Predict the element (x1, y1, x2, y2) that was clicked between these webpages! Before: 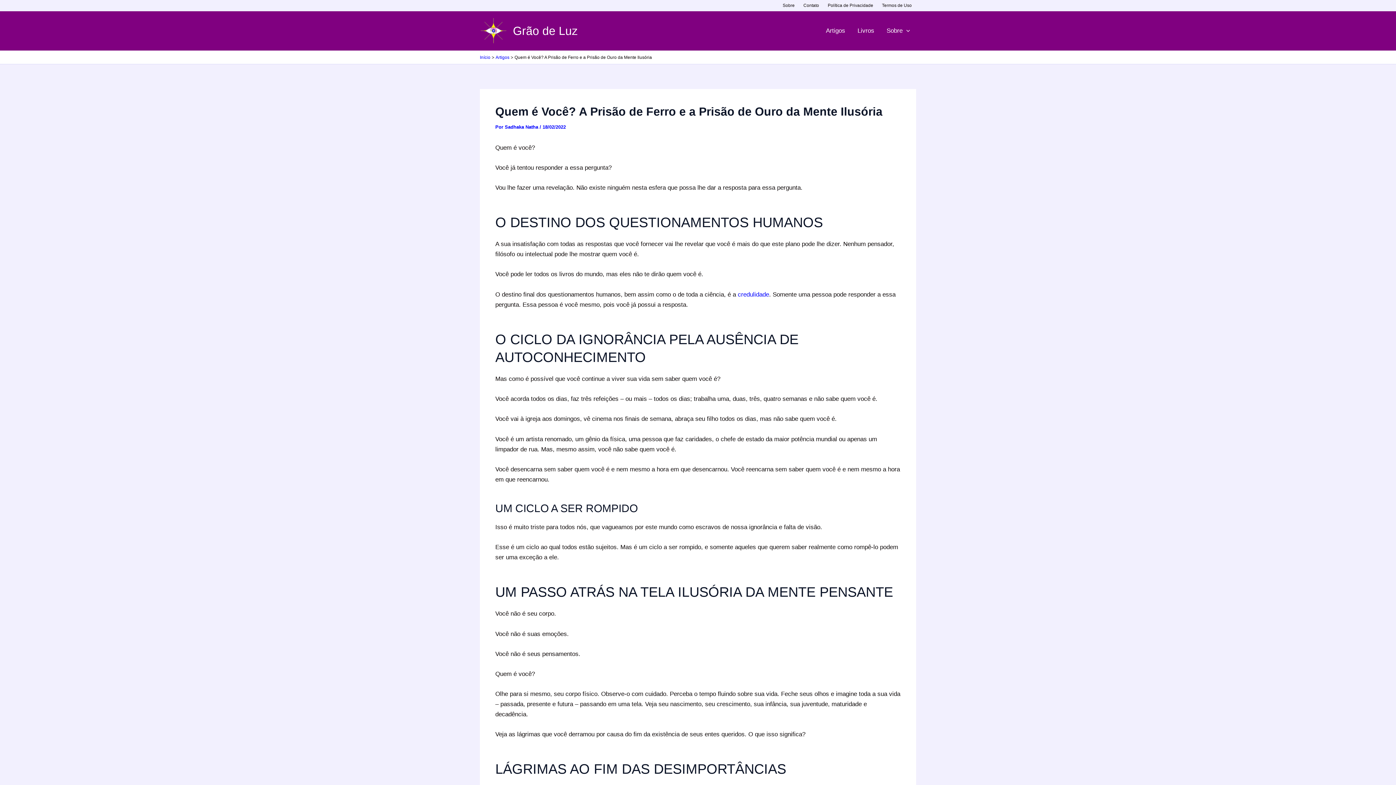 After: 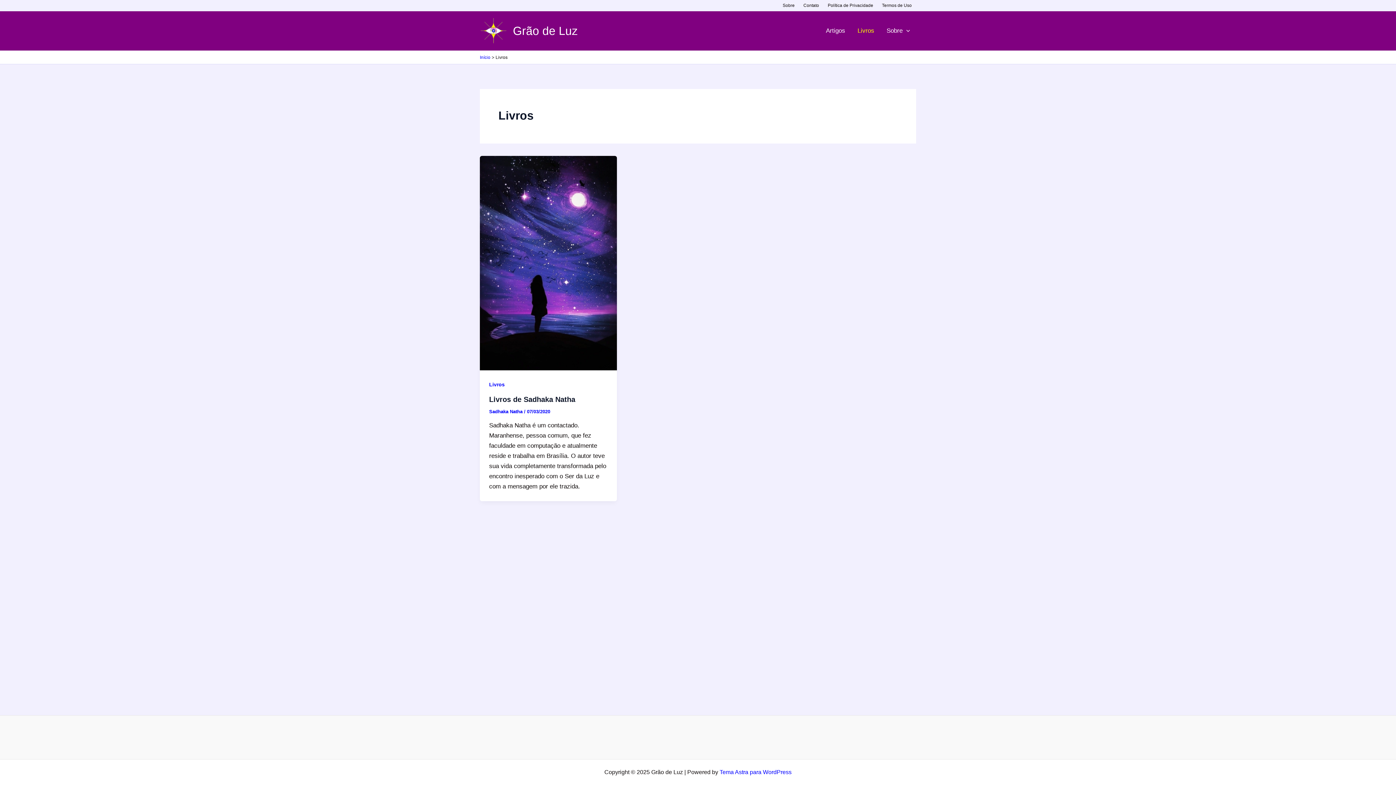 Action: label: Livros bbox: (851, 25, 880, 36)